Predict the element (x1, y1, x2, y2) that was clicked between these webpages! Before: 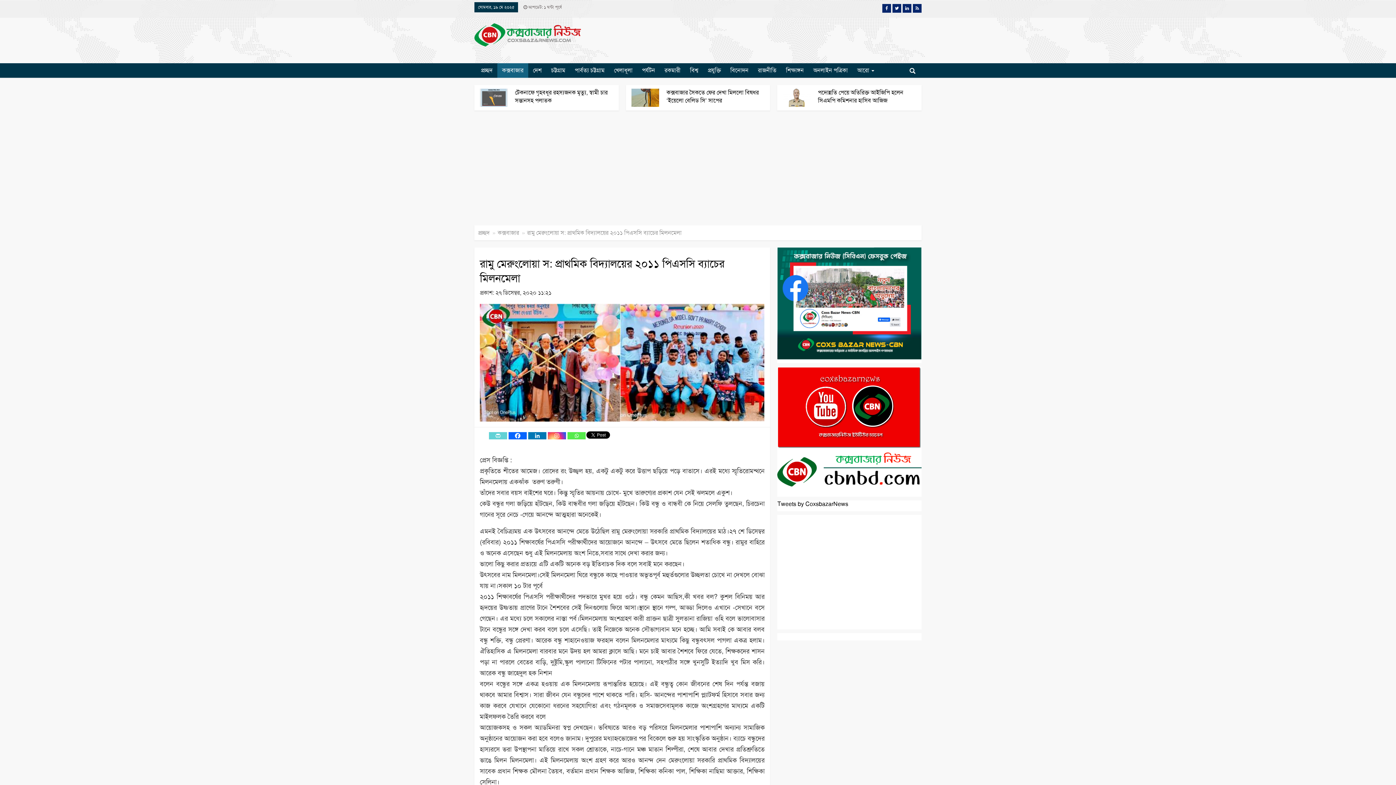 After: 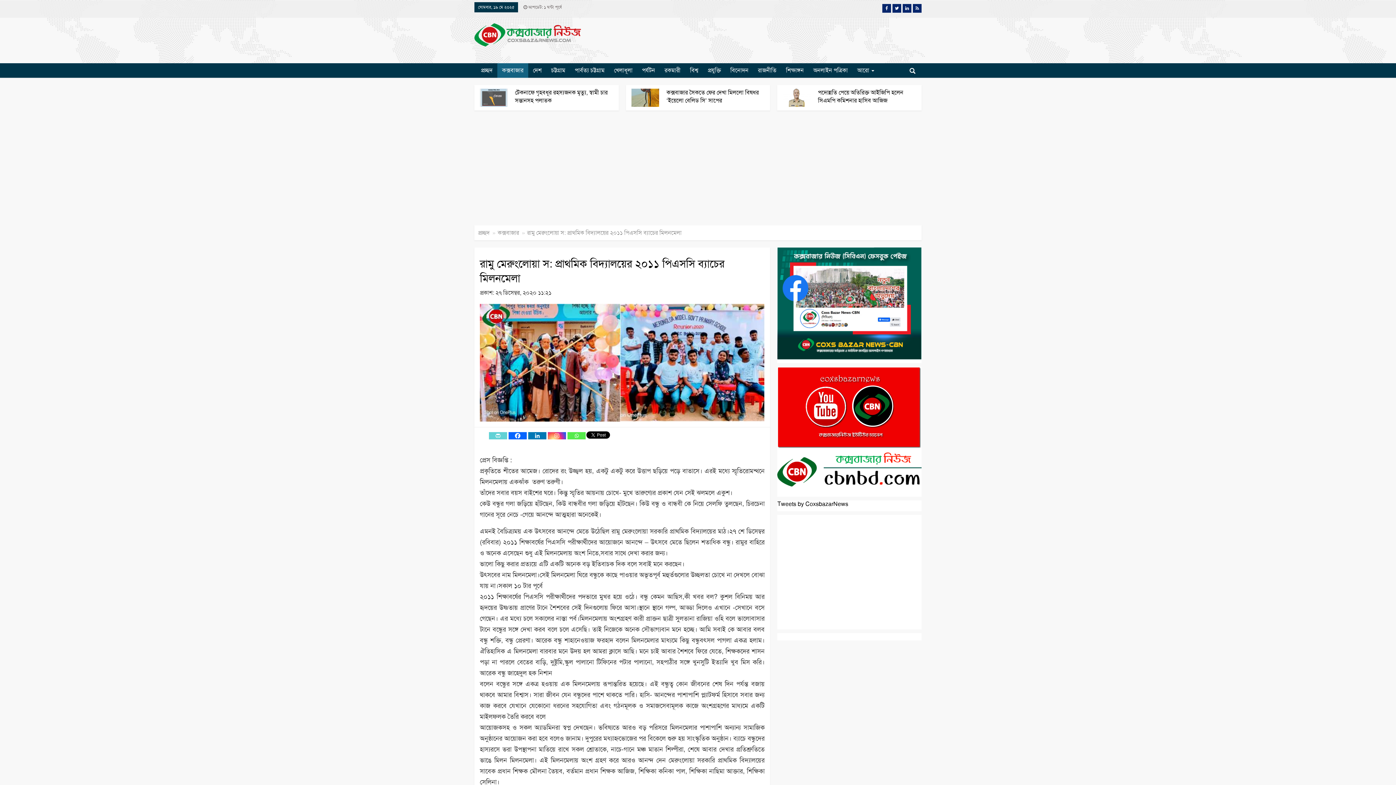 Action: bbox: (528, 432, 546, 439) label: Linkedin